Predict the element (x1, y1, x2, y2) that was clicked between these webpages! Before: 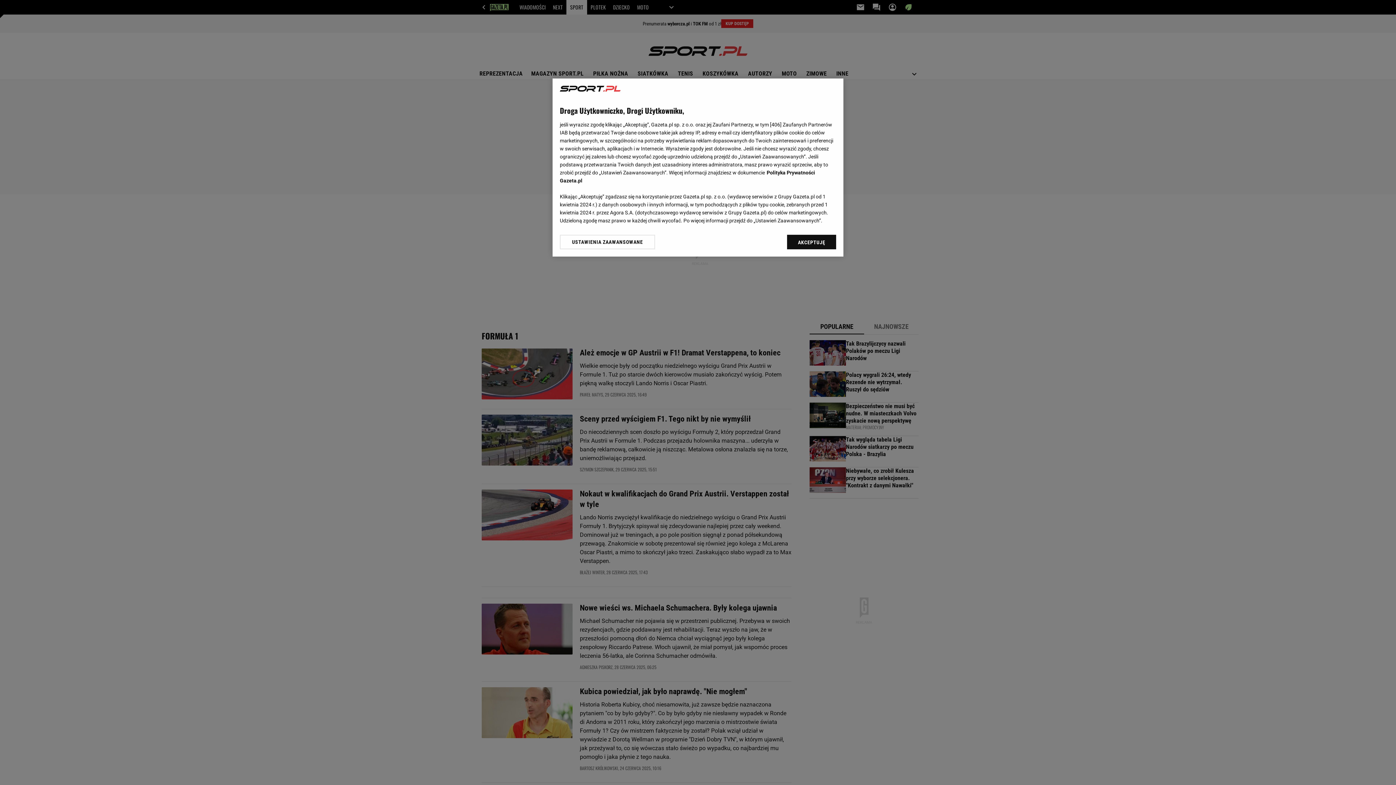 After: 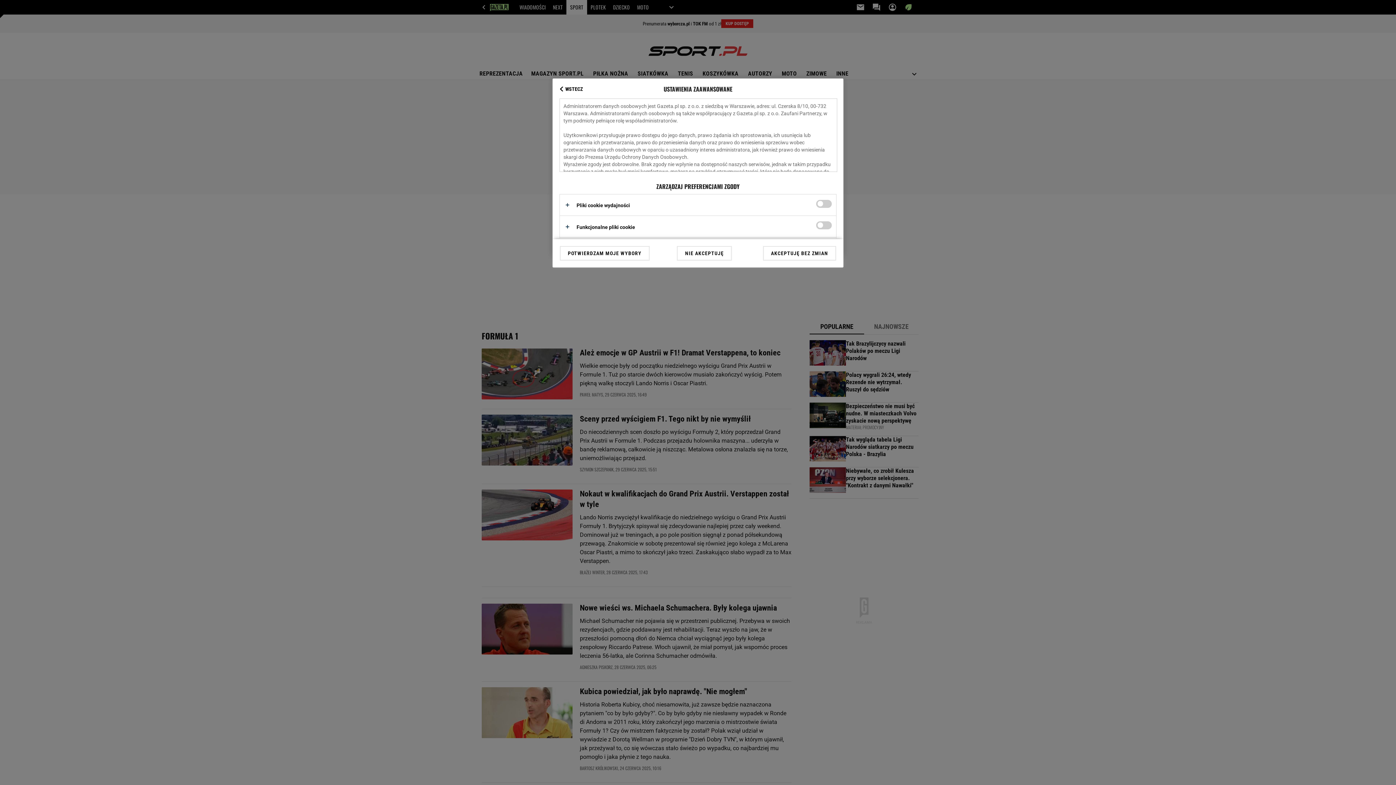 Action: label: USTAWIENIA ZAAWANSOWANE bbox: (560, 234, 655, 249)